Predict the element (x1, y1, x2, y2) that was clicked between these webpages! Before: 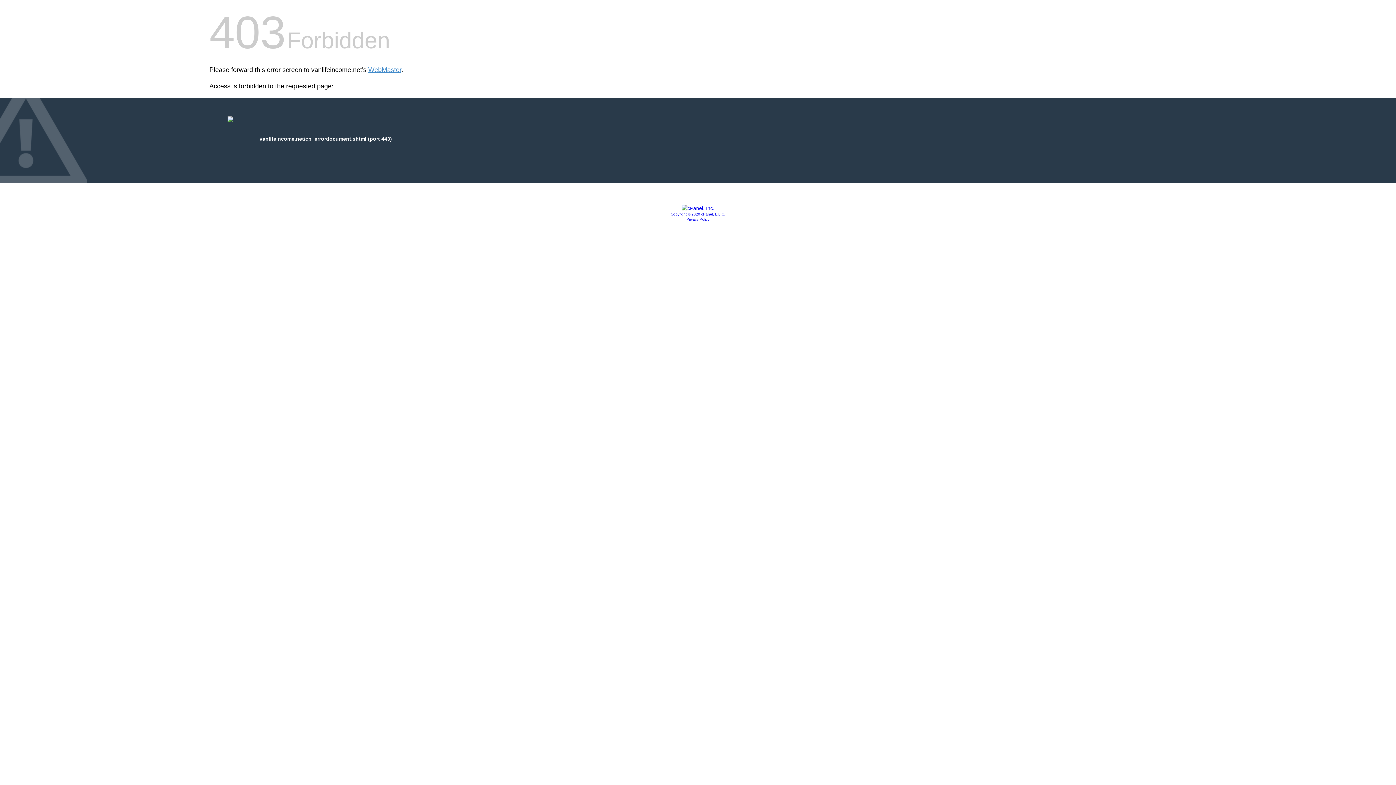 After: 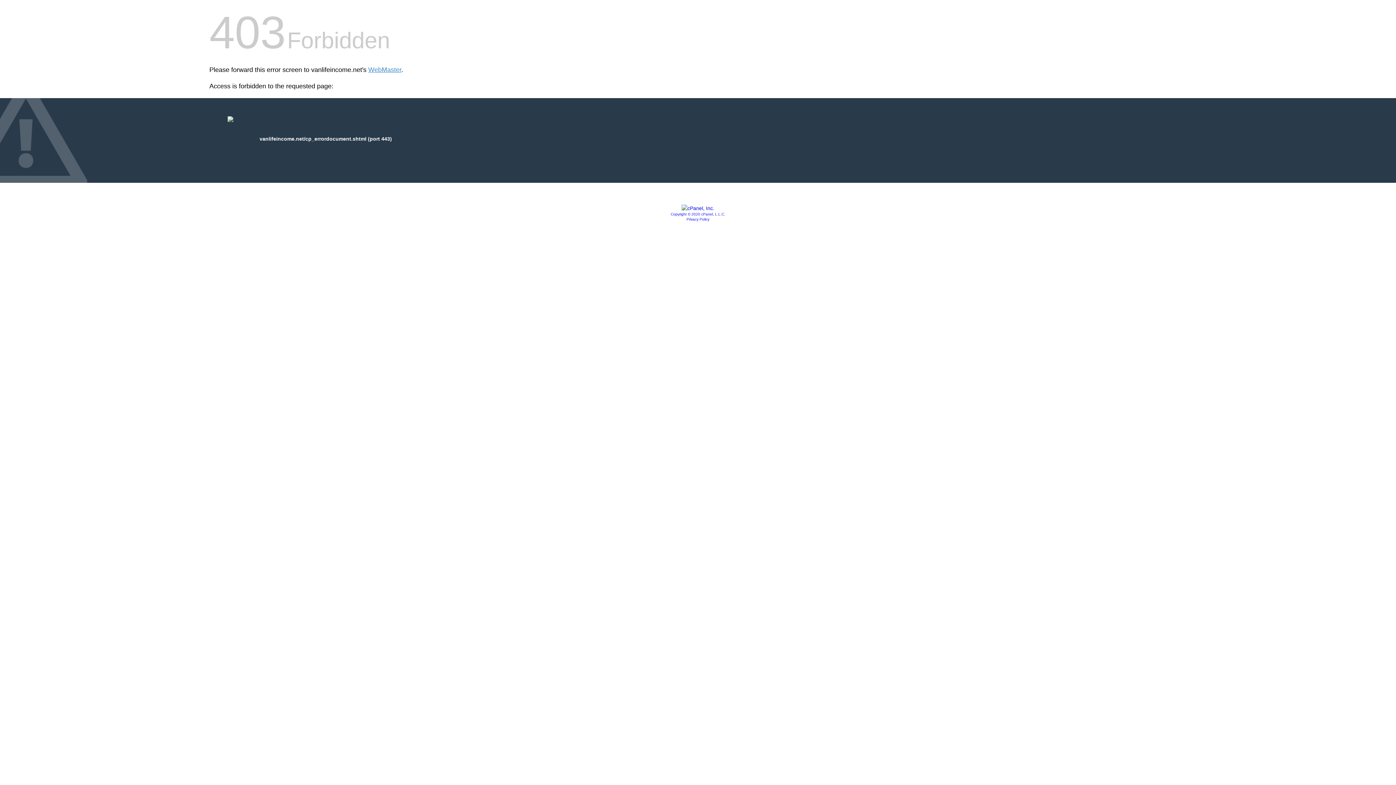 Action: bbox: (681, 205, 714, 211)